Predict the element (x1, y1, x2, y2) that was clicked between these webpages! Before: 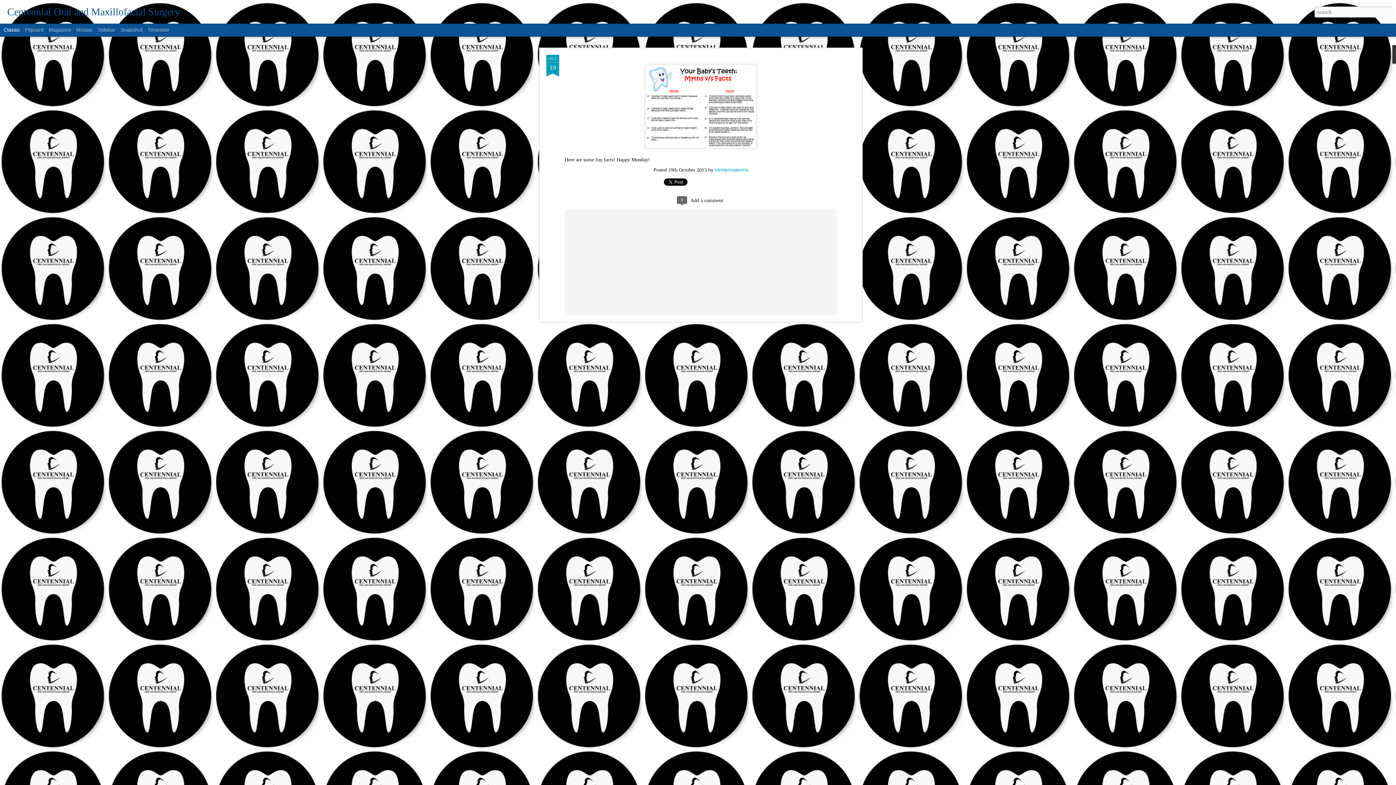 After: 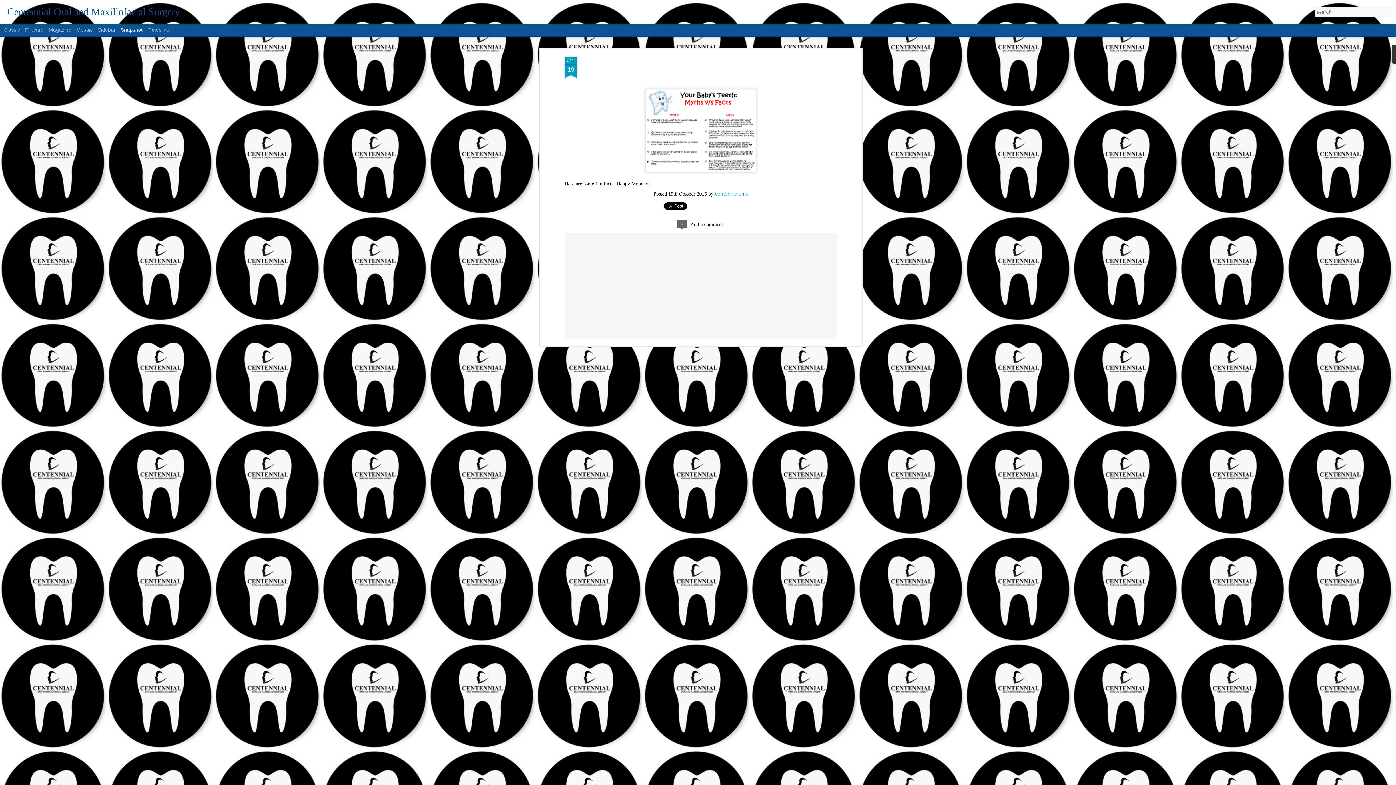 Action: label: Snapshot bbox: (120, 26, 142, 32)